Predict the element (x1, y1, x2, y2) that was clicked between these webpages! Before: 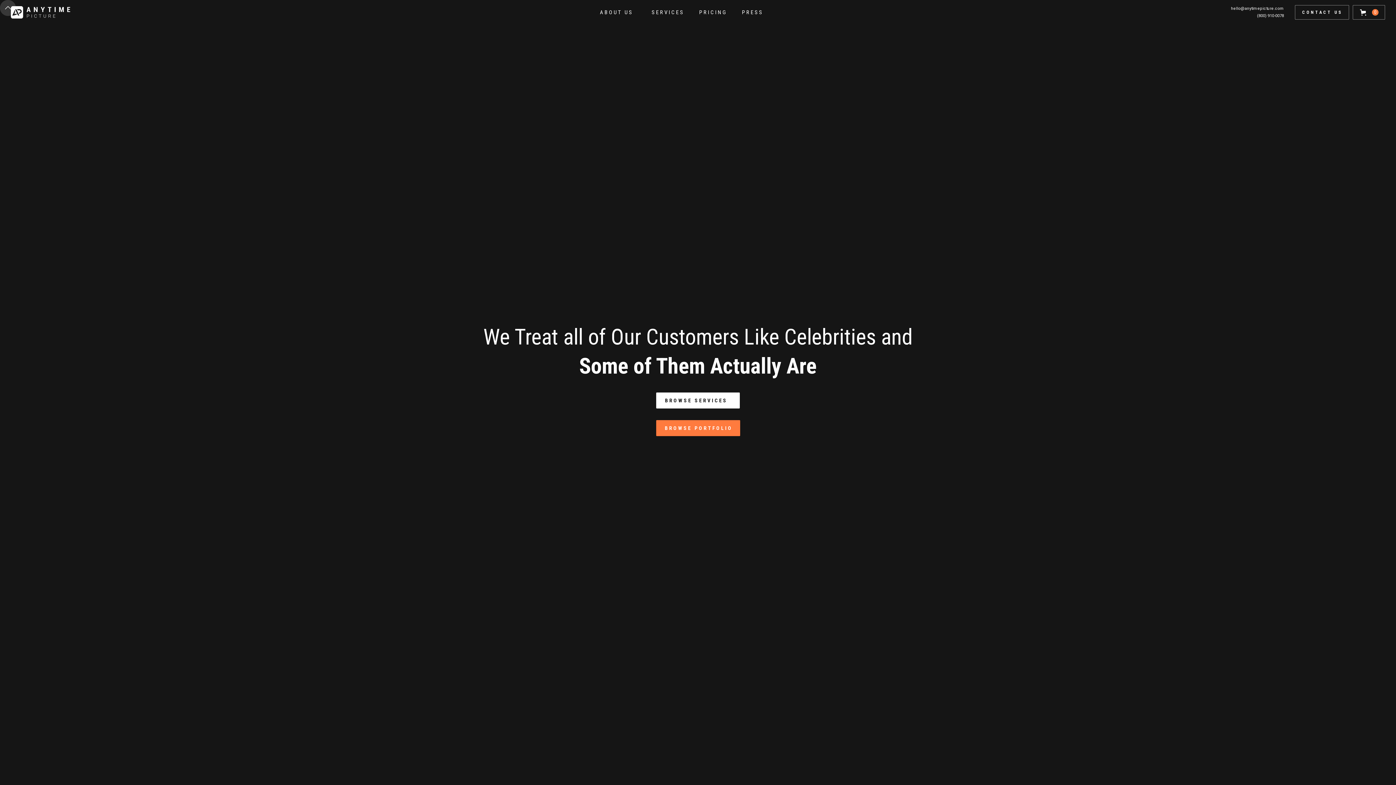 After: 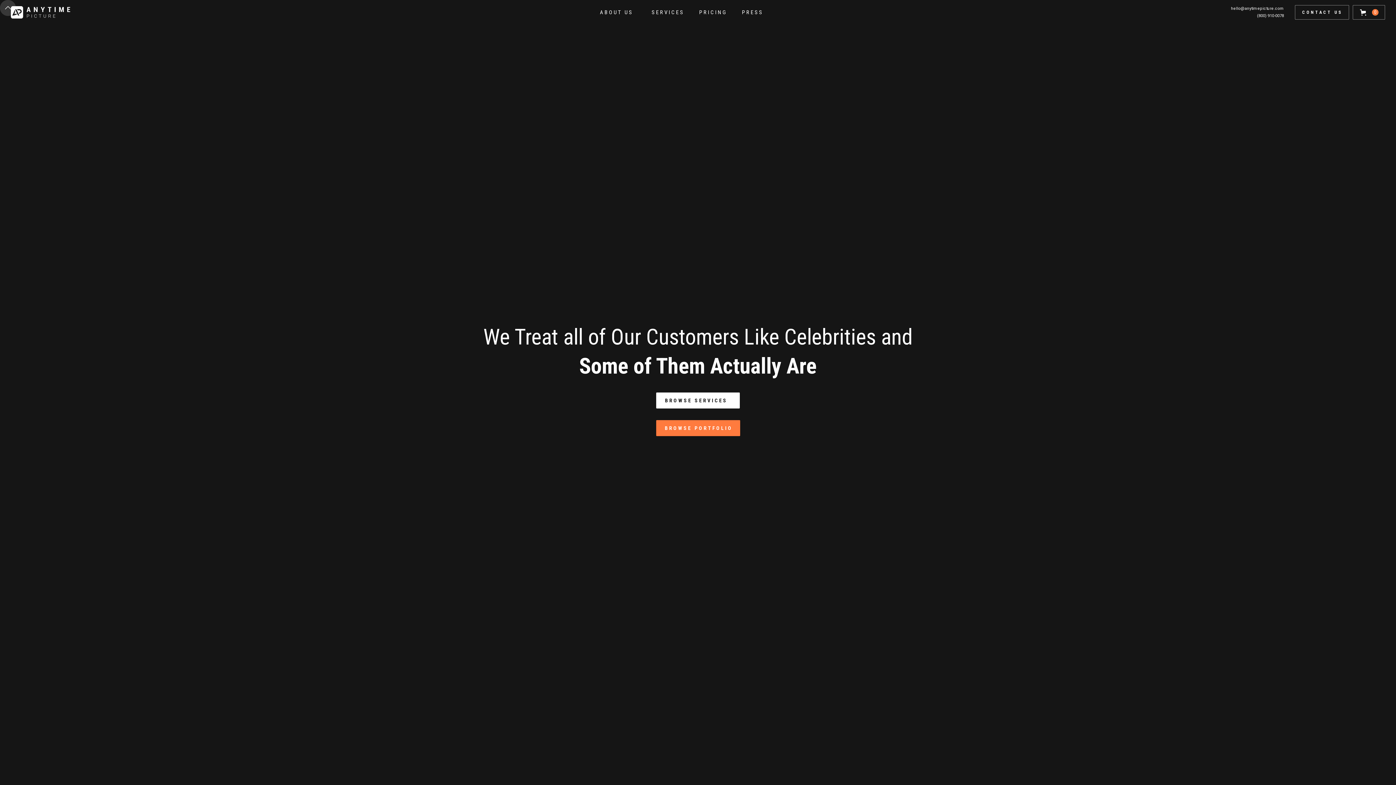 Action: bbox: (10, 6, 70, 18)